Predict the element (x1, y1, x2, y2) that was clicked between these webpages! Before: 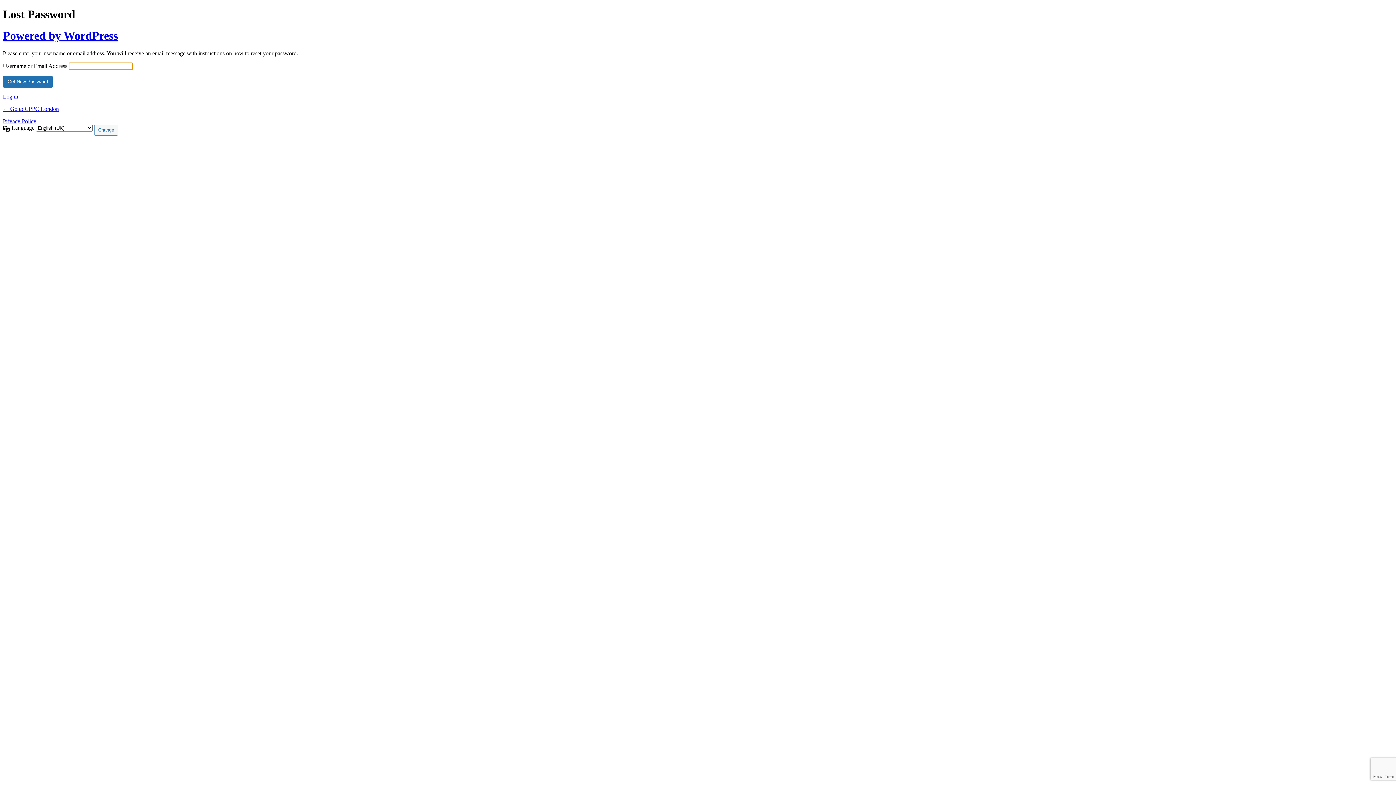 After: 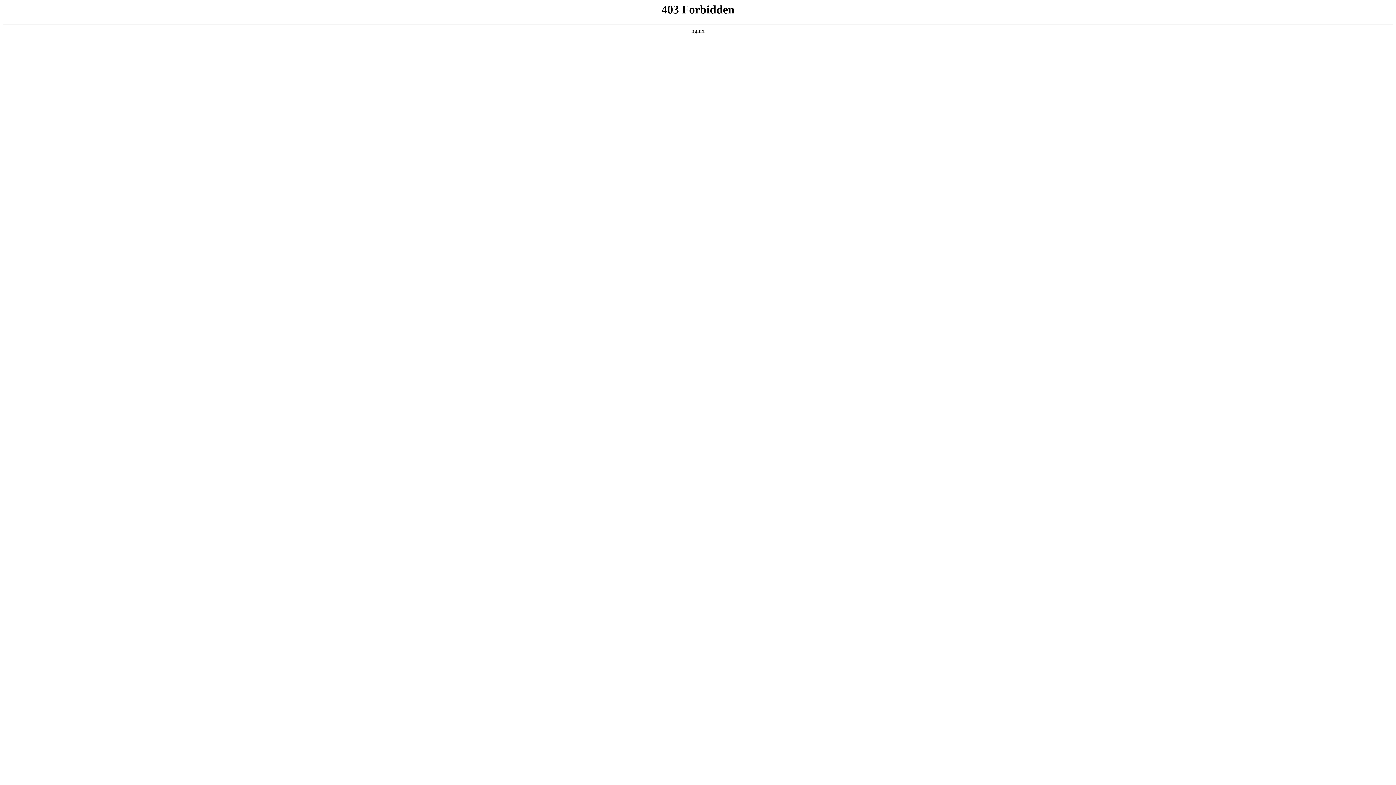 Action: bbox: (2, 29, 117, 42) label: Powered by WordPress